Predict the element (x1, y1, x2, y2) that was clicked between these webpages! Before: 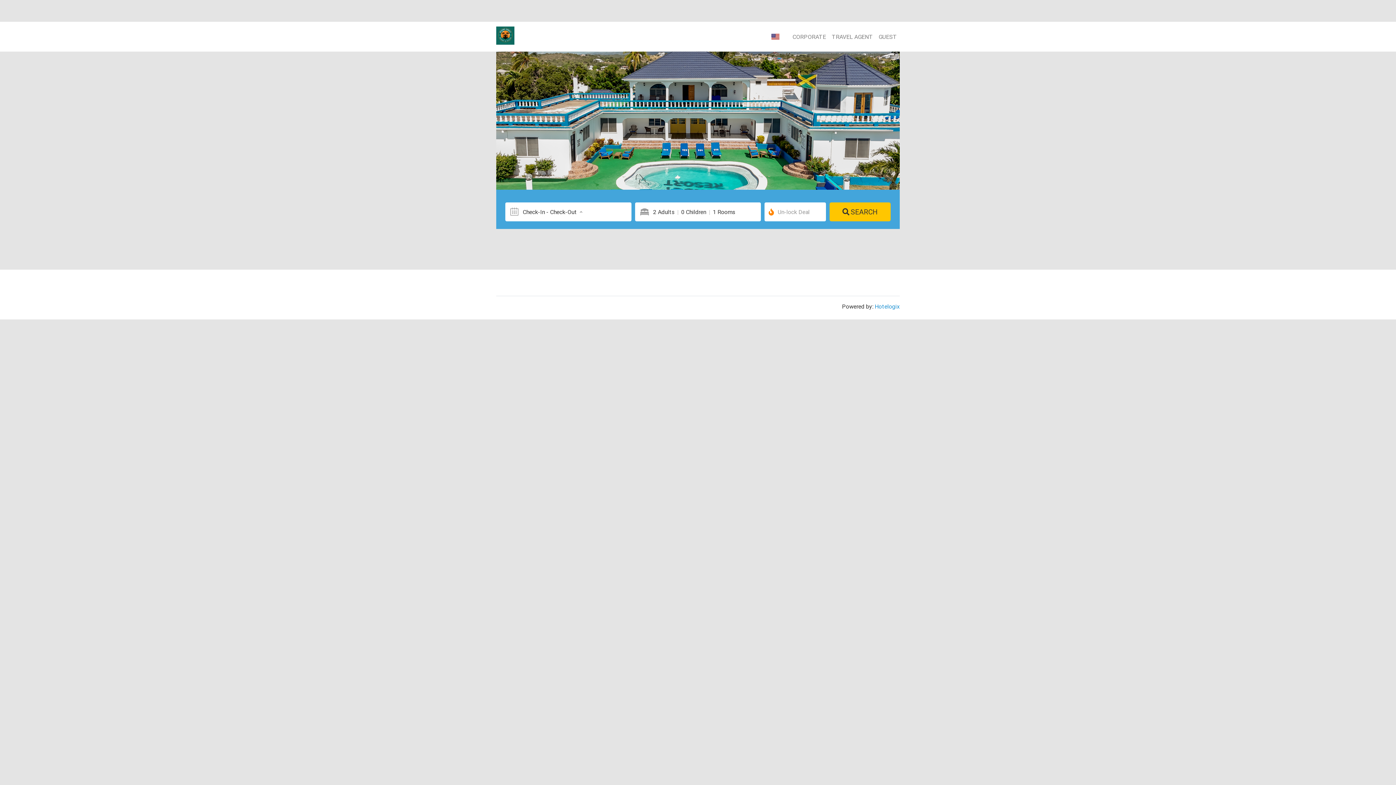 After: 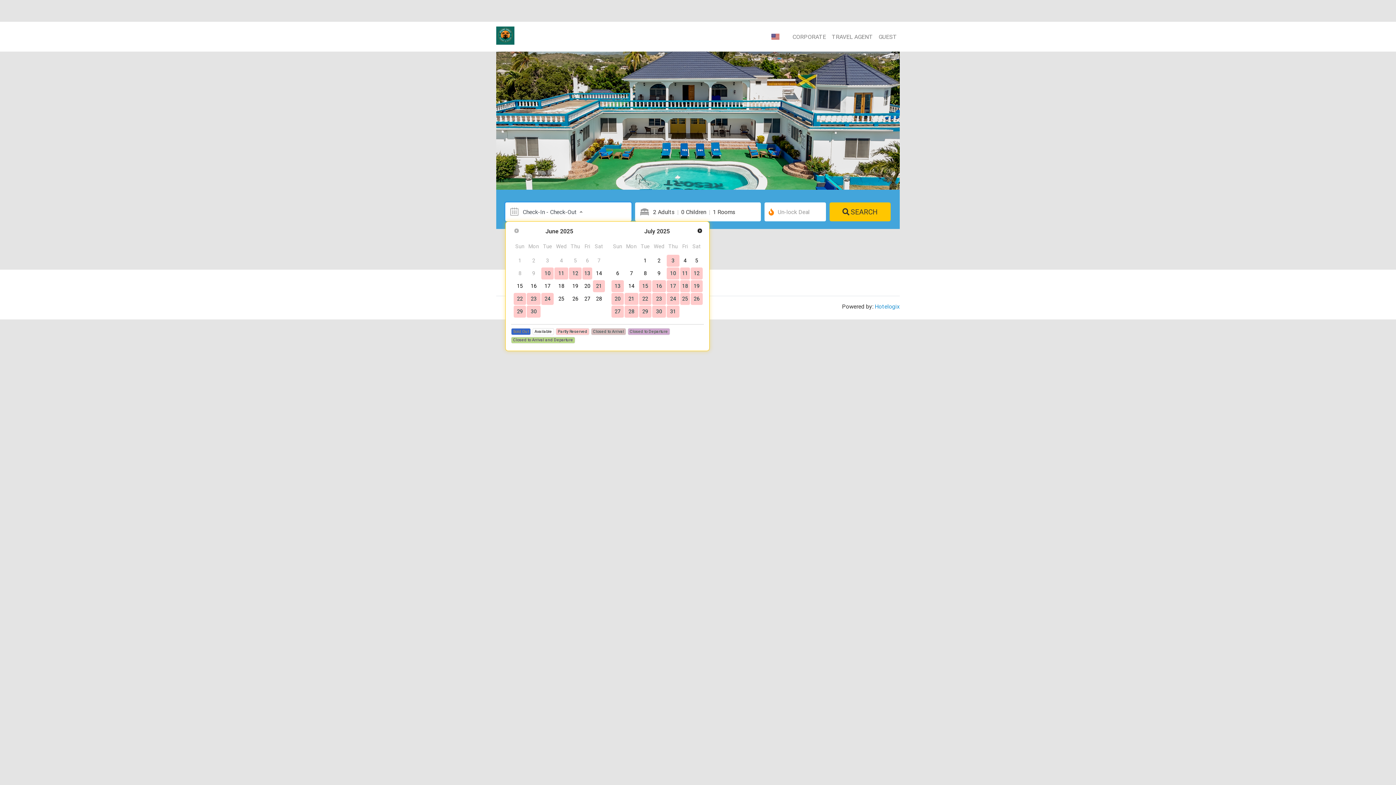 Action: bbox: (505, 202, 631, 221) label: Check-In - Check-Out 